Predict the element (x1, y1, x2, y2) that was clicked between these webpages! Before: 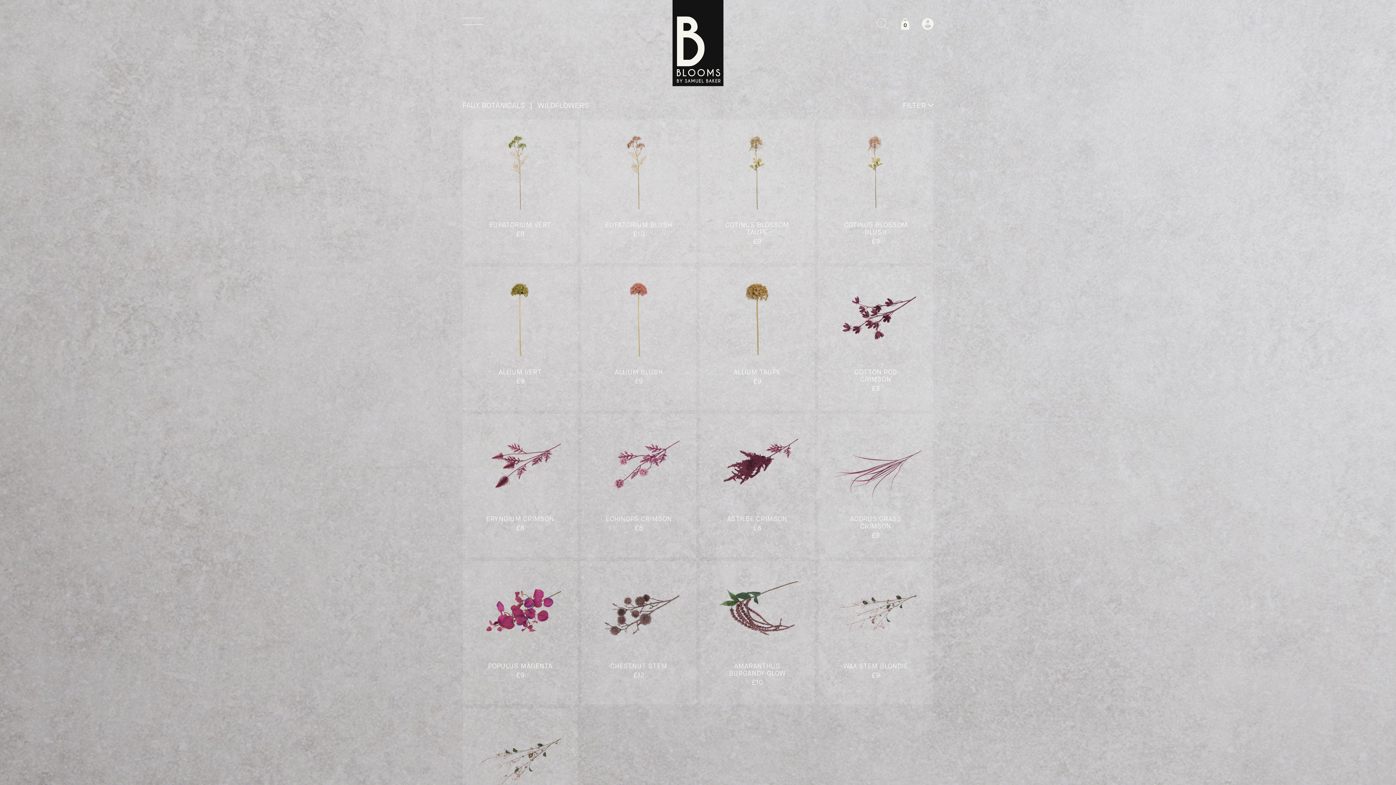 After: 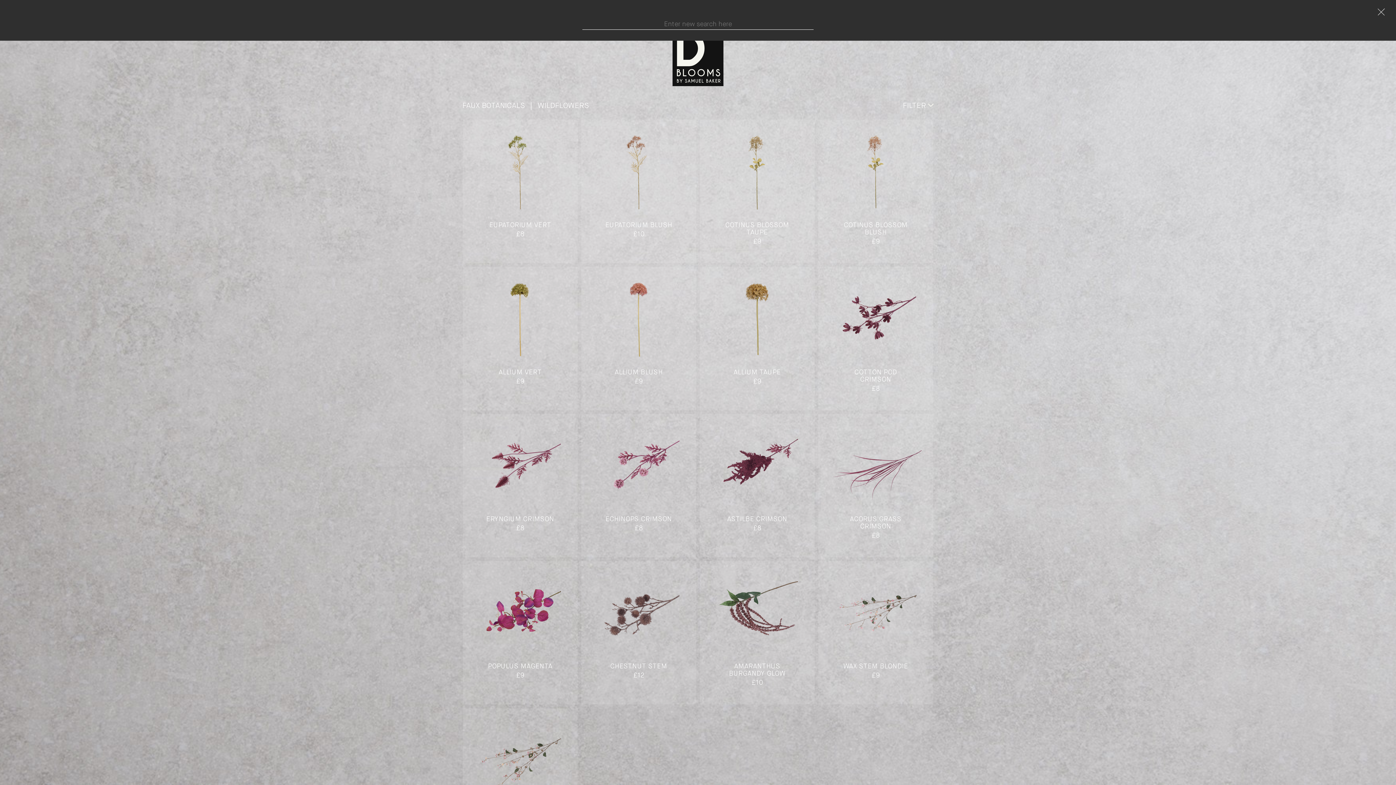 Action: bbox: (866, 18, 888, 29)